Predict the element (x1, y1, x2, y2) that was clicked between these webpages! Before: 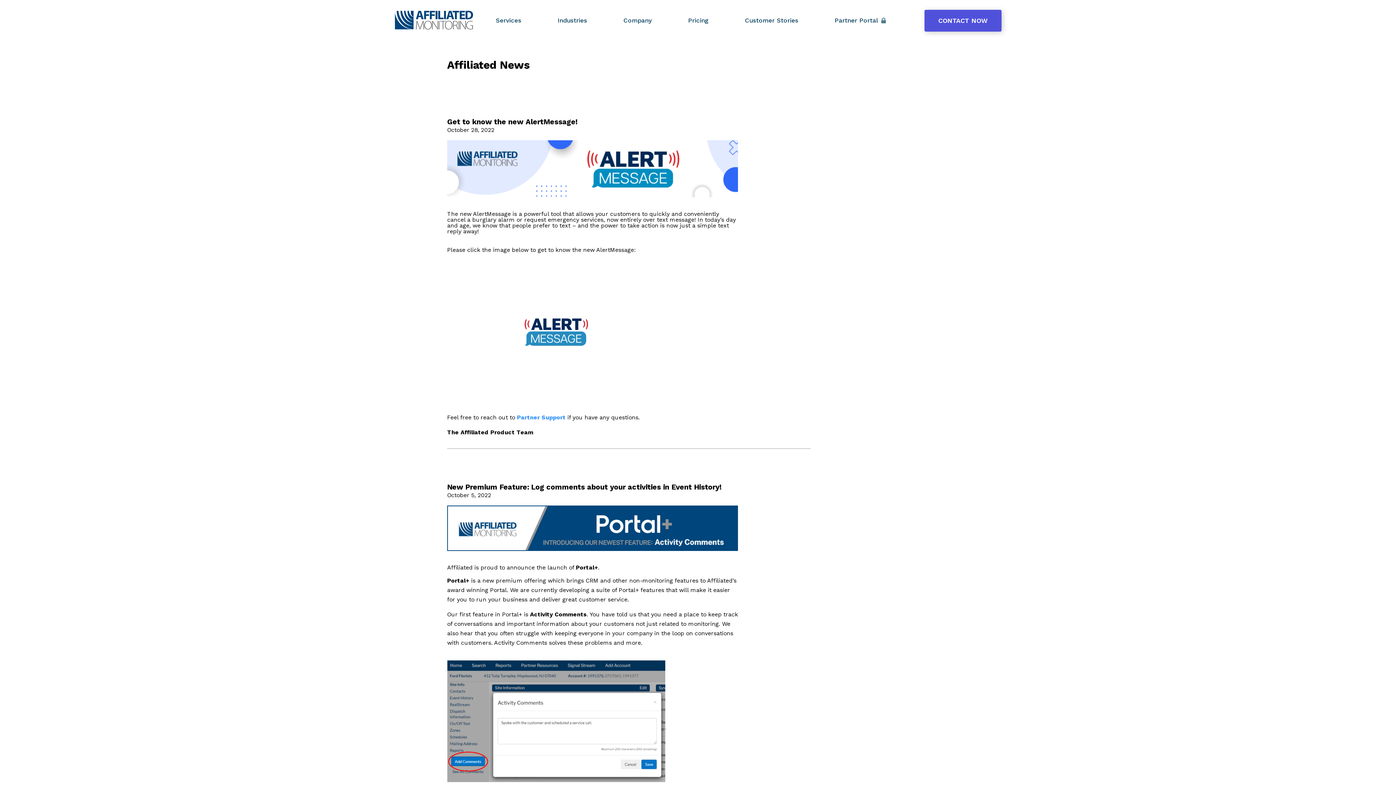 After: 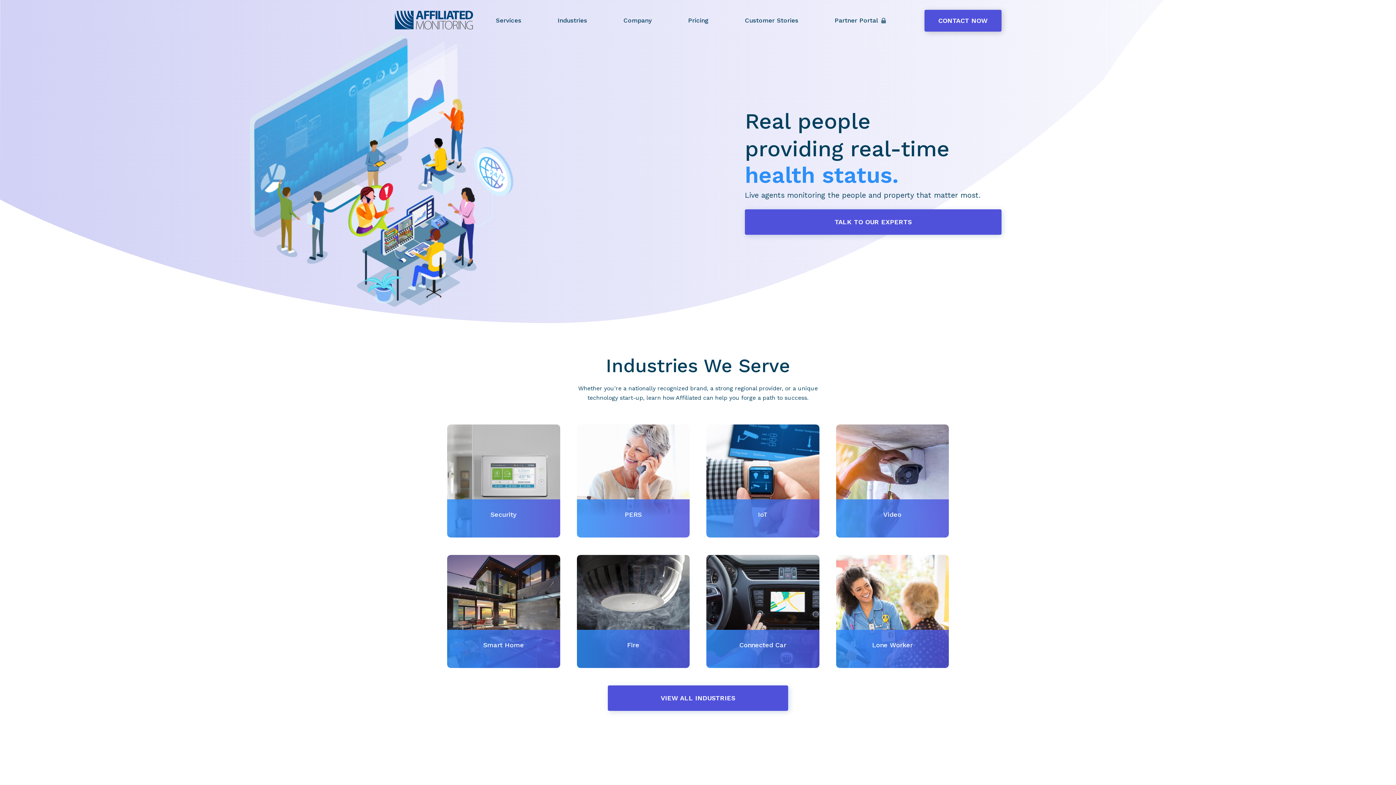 Action: bbox: (394, 10, 473, 30)